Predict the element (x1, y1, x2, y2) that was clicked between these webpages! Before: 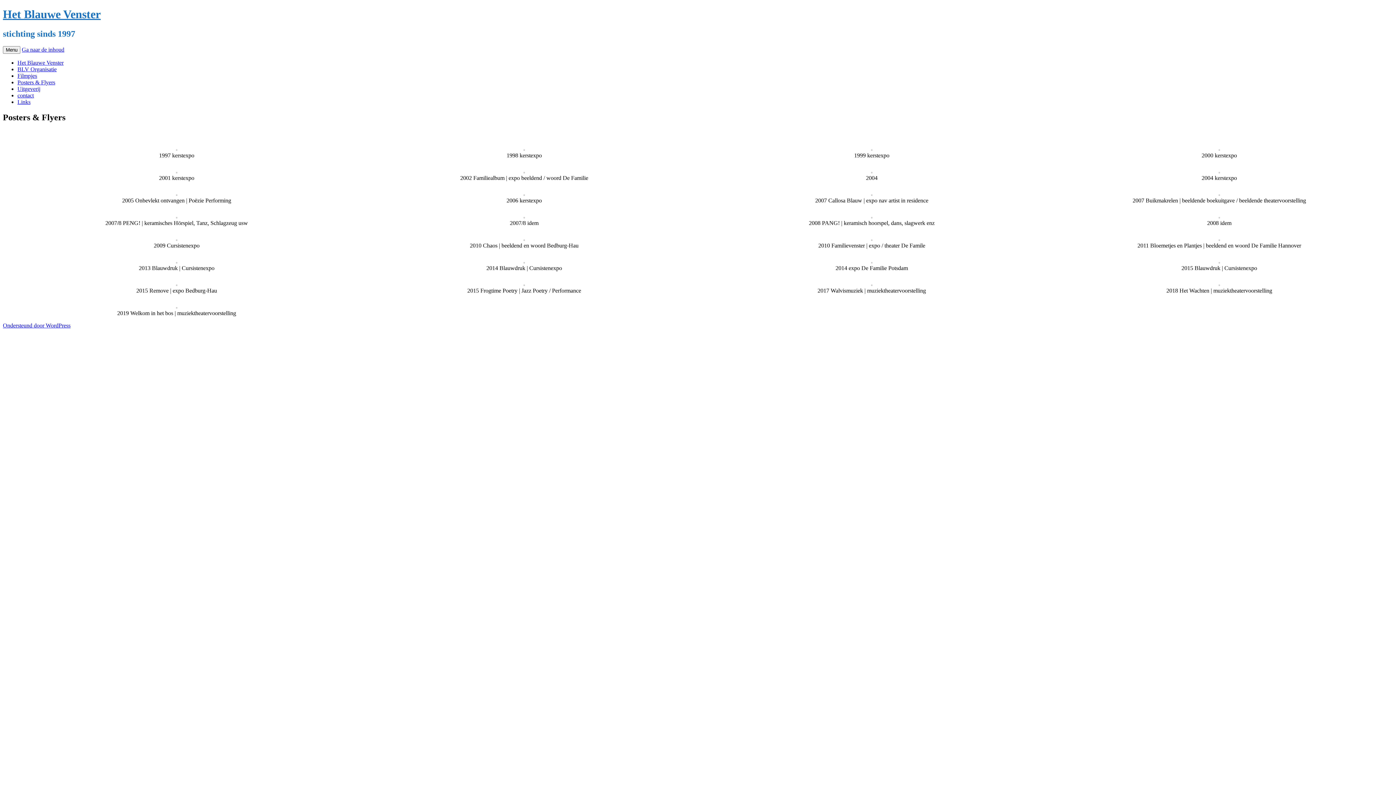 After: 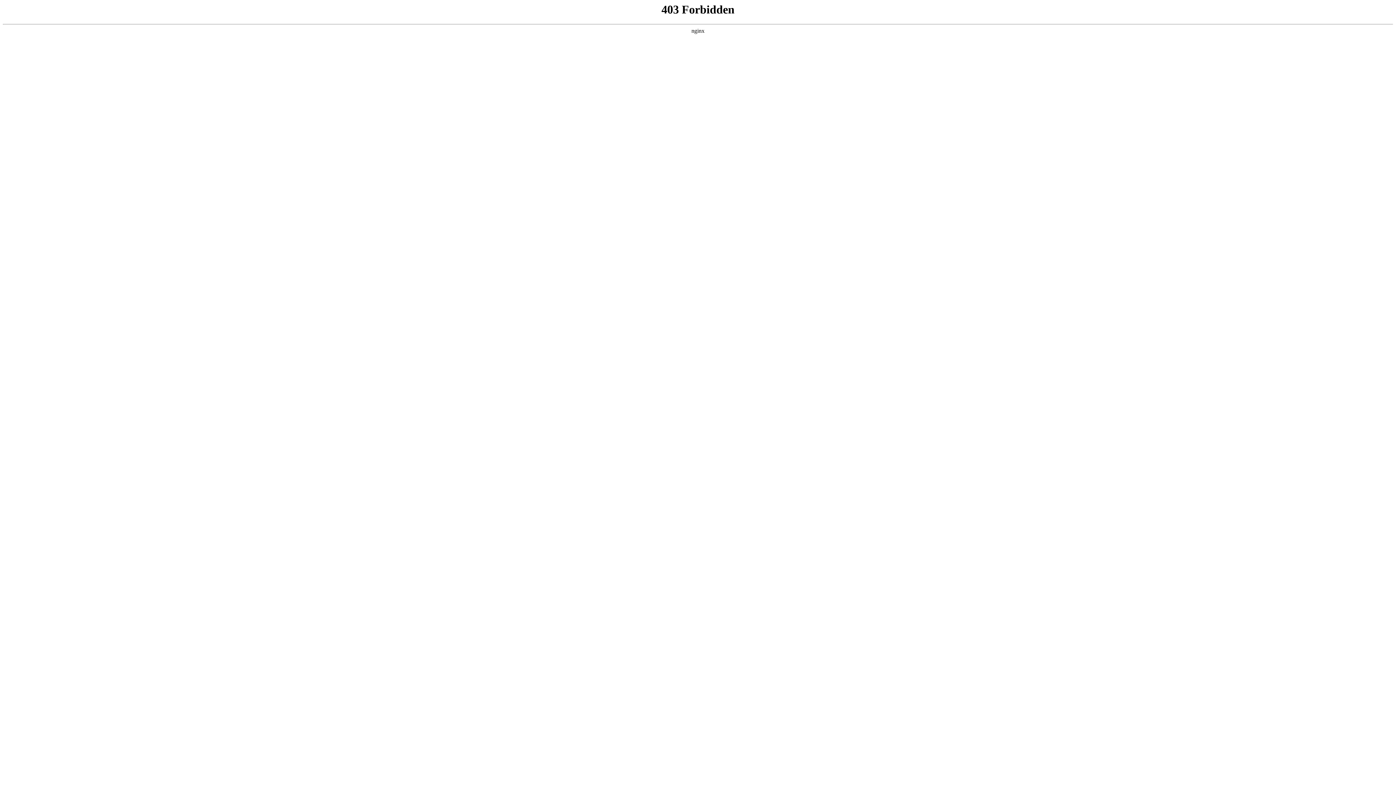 Action: label: Ondersteund door WordPress bbox: (2, 322, 70, 328)